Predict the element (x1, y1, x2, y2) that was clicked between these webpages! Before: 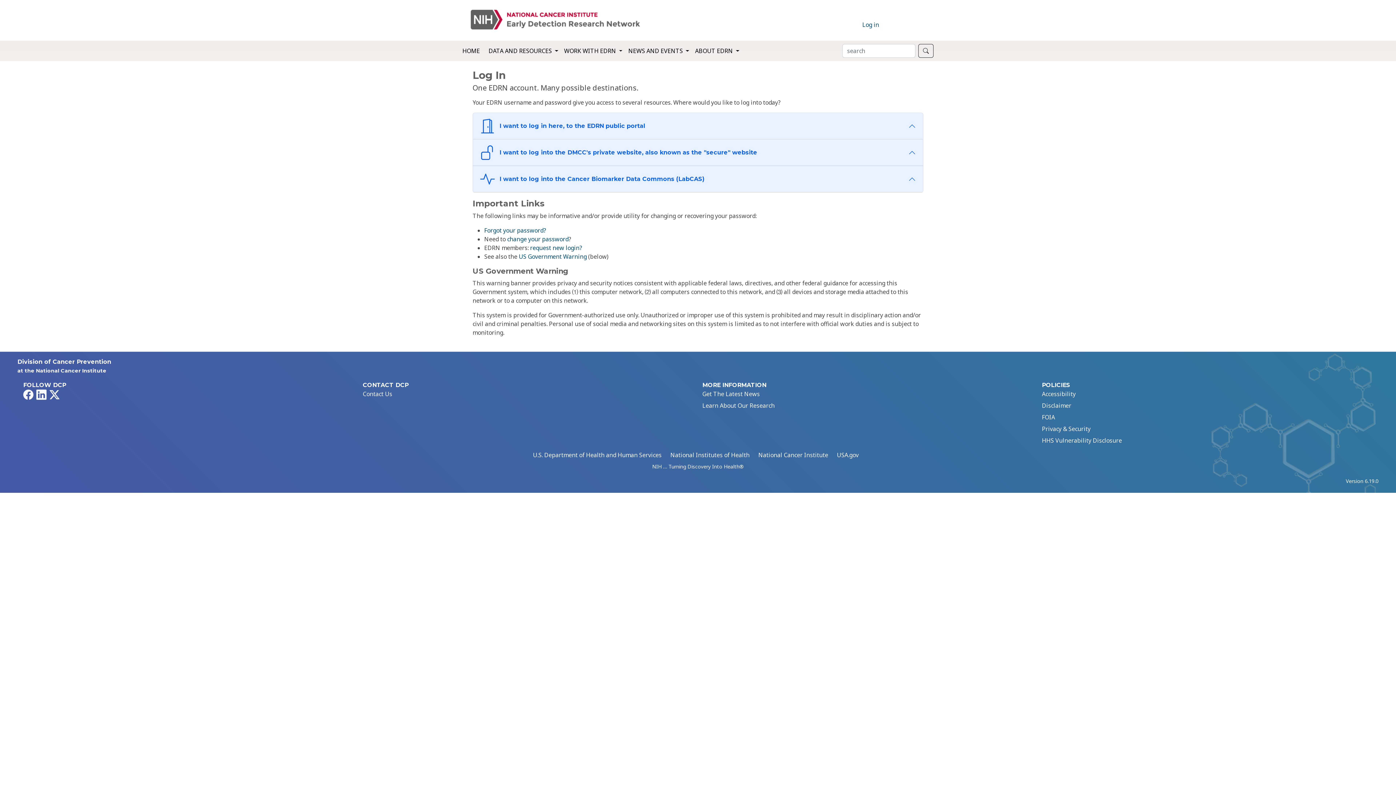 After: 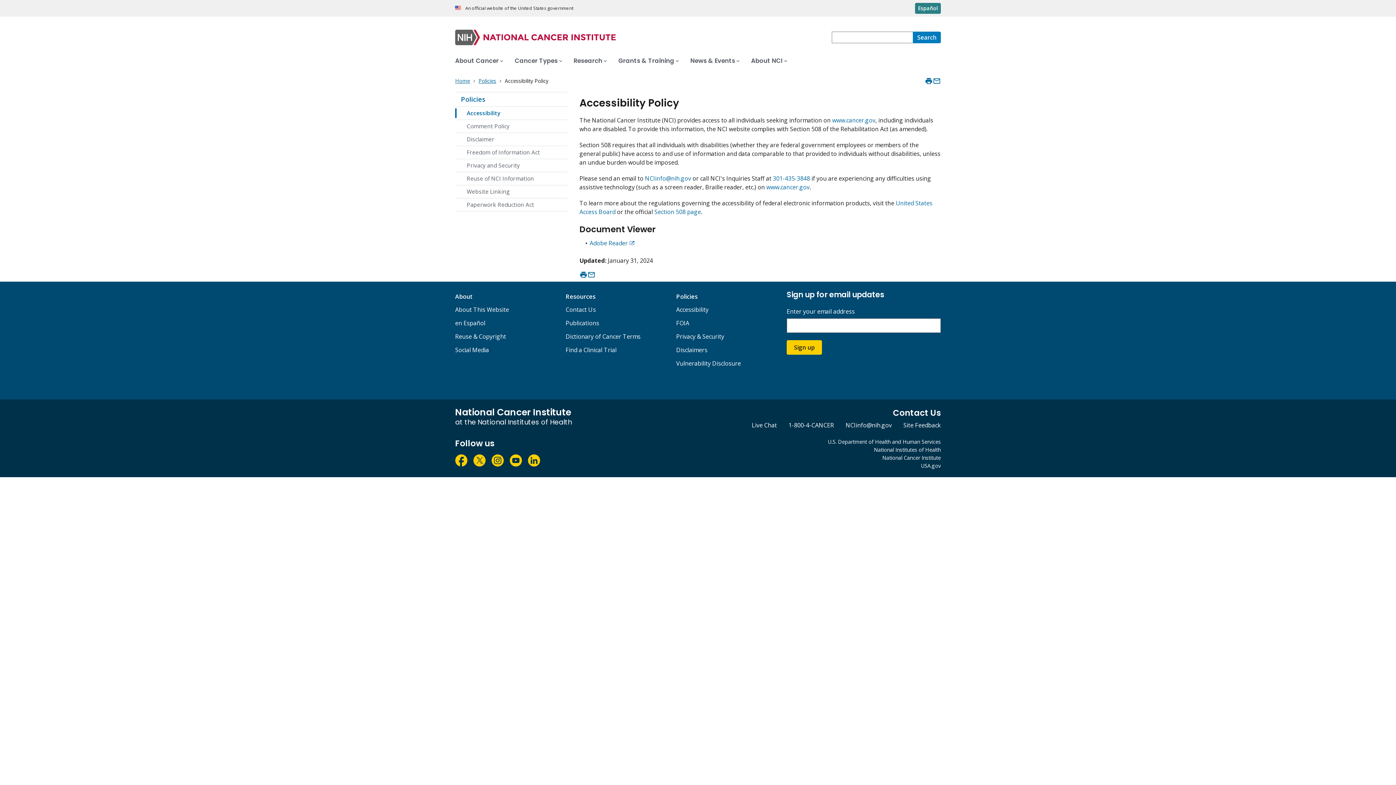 Action: bbox: (1042, 389, 1373, 398) label: Accessibility